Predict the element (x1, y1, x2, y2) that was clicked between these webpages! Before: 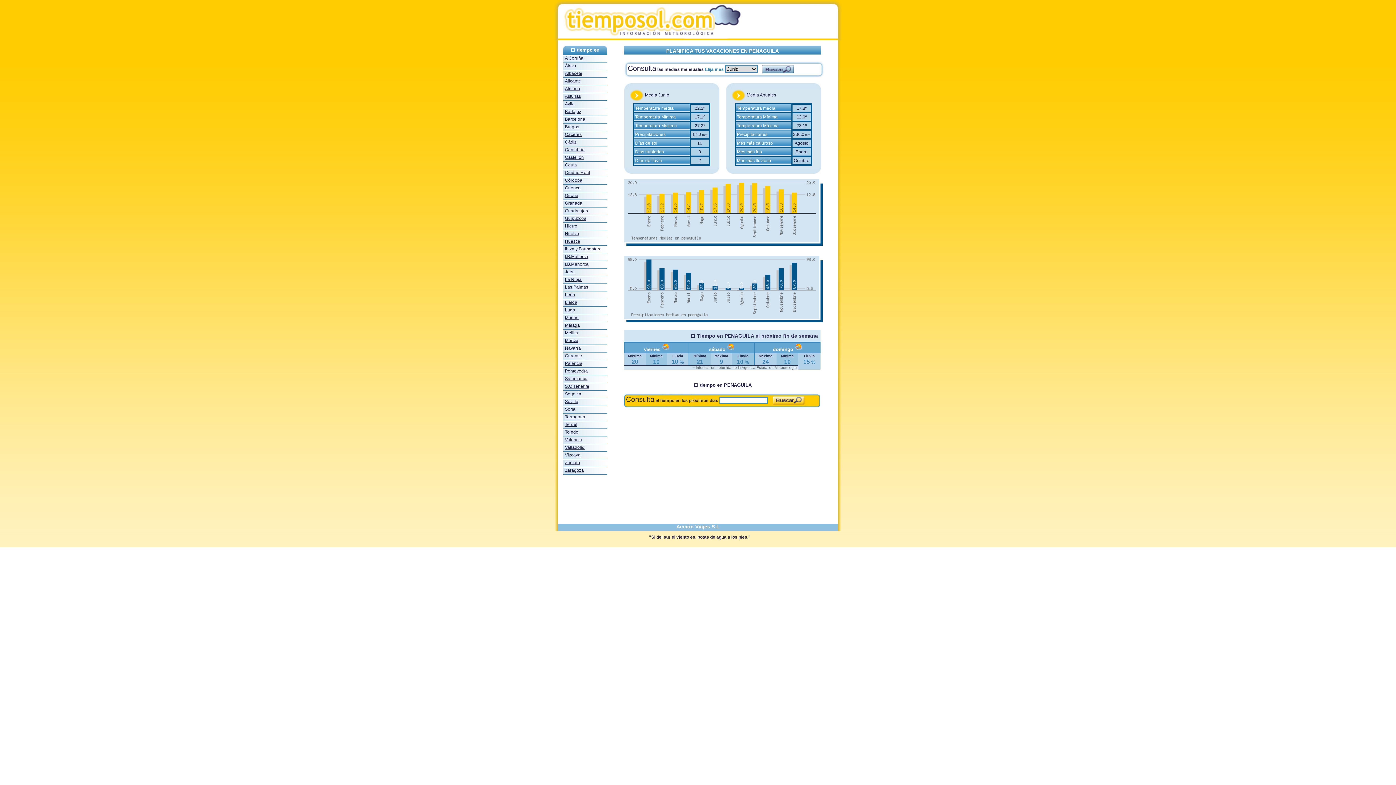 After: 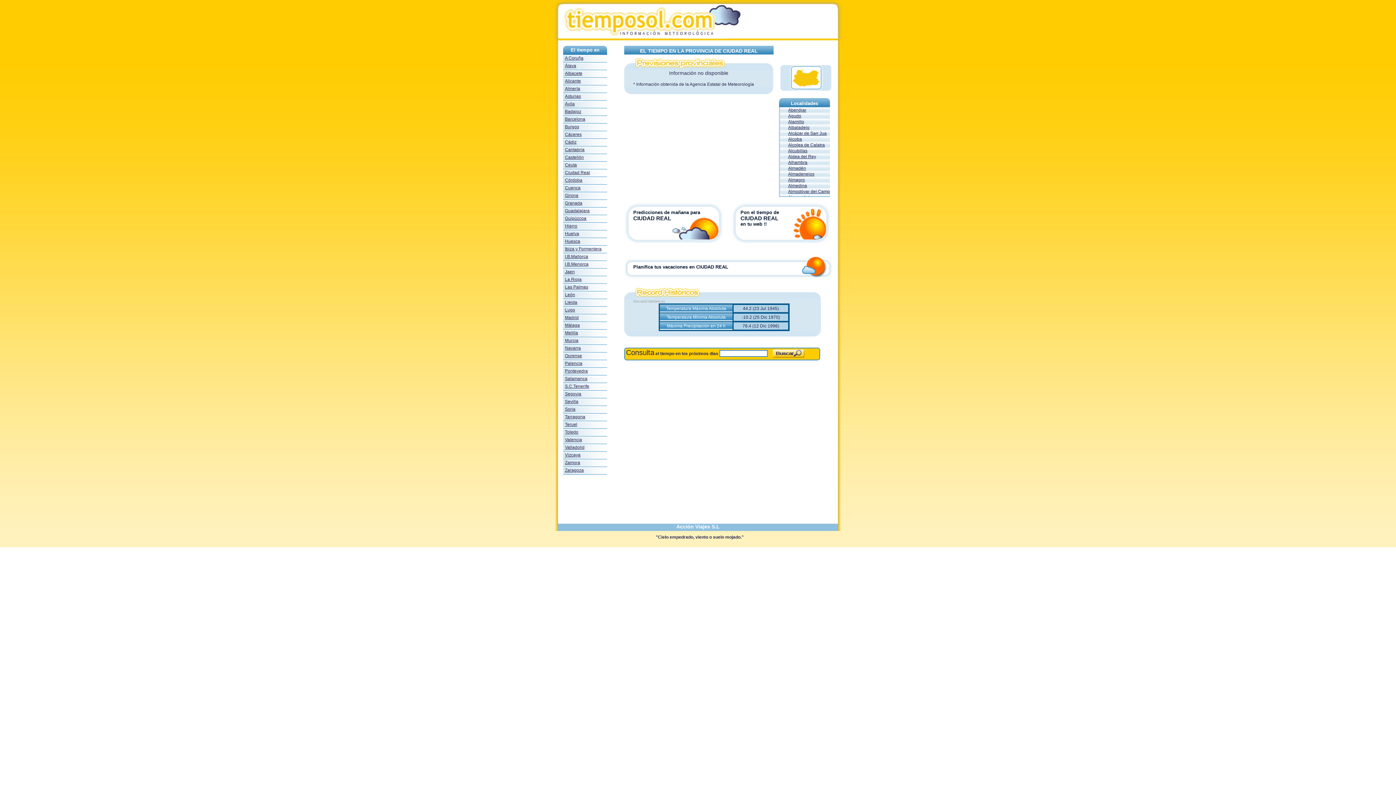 Action: label: Ciudad Real bbox: (565, 170, 590, 175)